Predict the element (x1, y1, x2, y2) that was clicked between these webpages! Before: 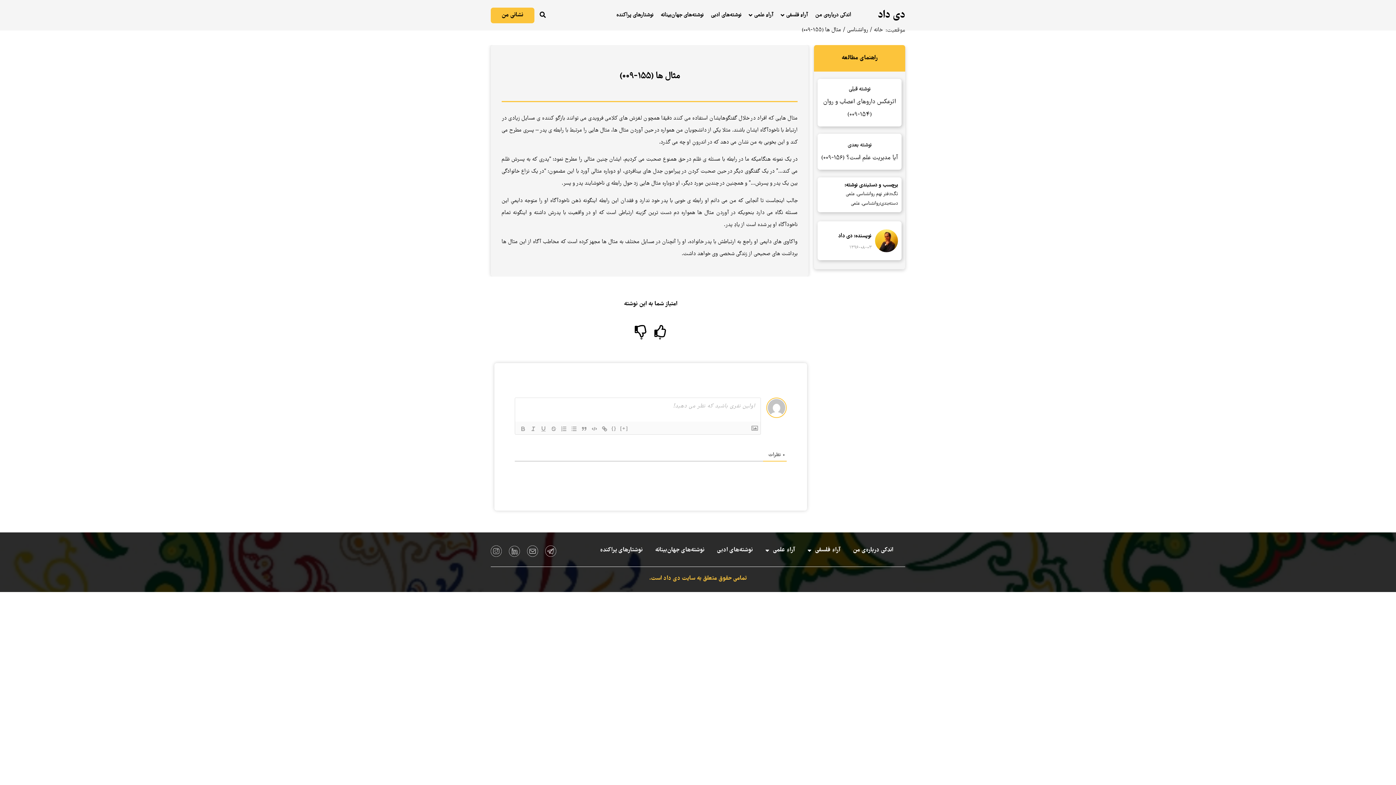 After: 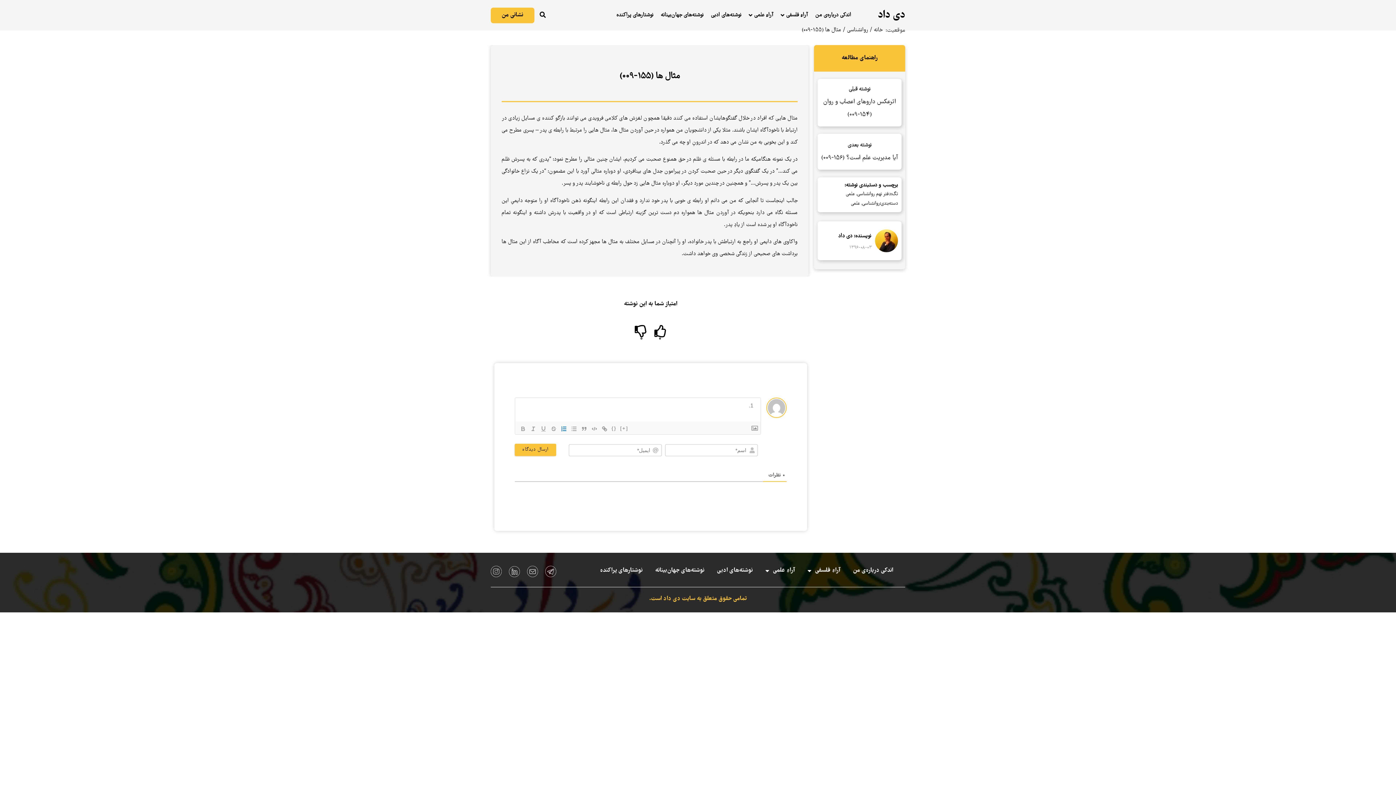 Action: bbox: (558, 424, 569, 433)